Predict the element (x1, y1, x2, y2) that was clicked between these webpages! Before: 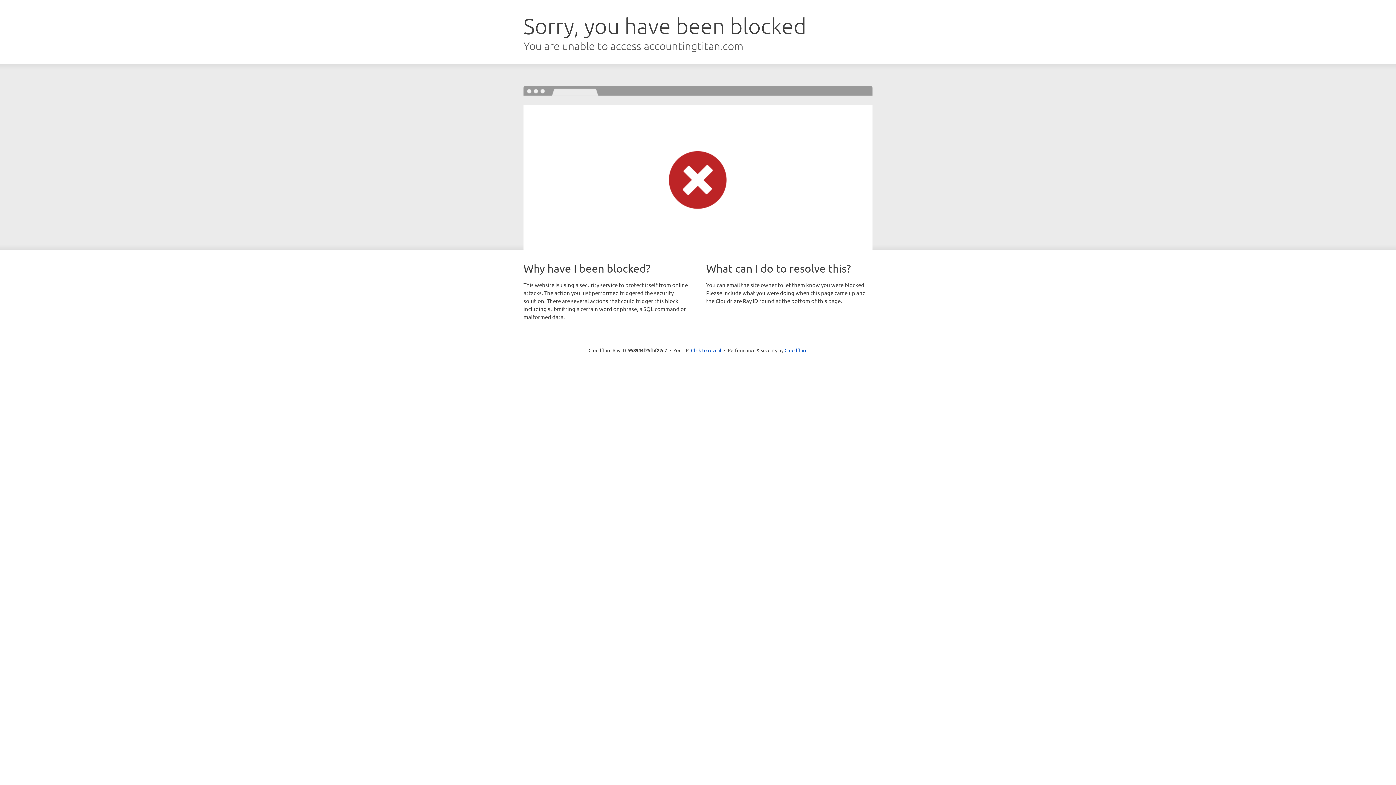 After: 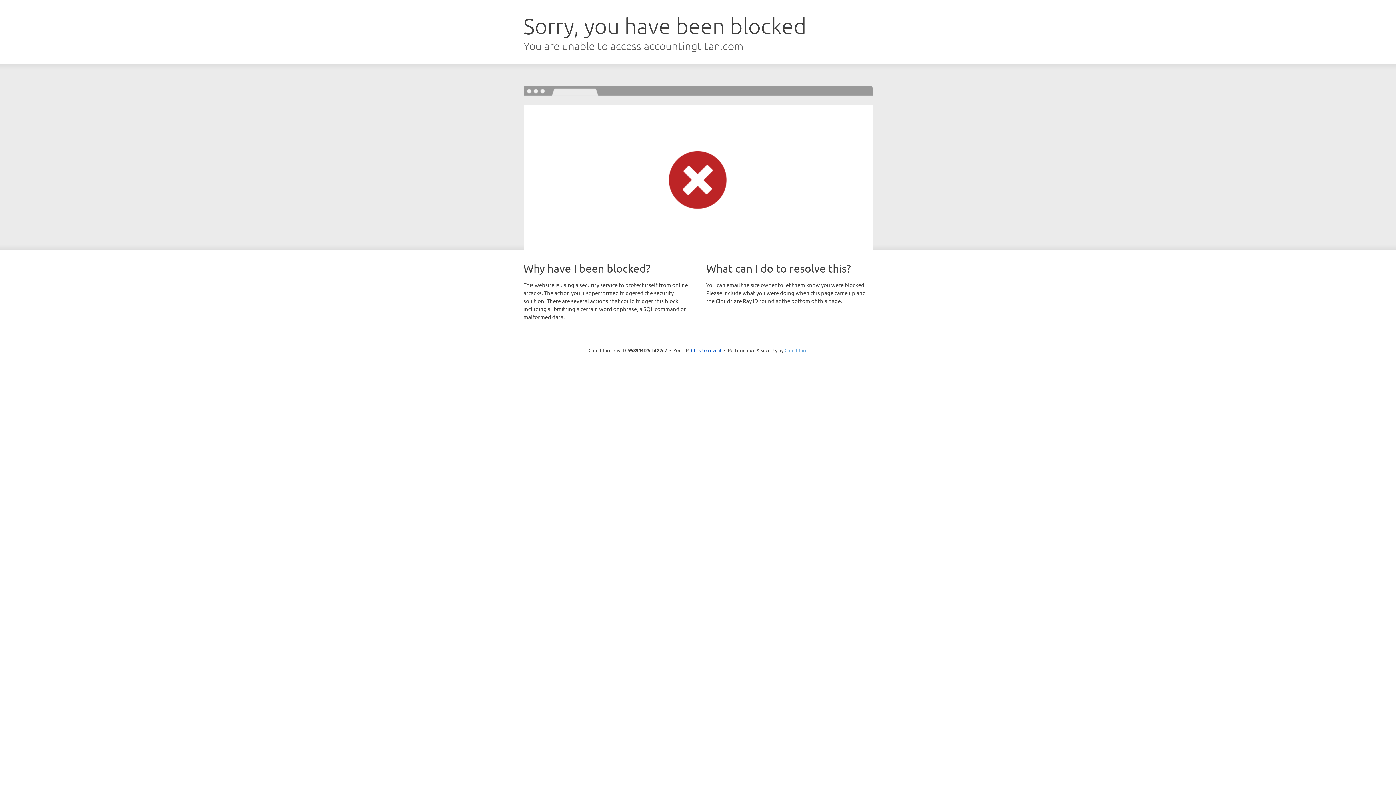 Action: bbox: (784, 347, 807, 353) label: Cloudflare